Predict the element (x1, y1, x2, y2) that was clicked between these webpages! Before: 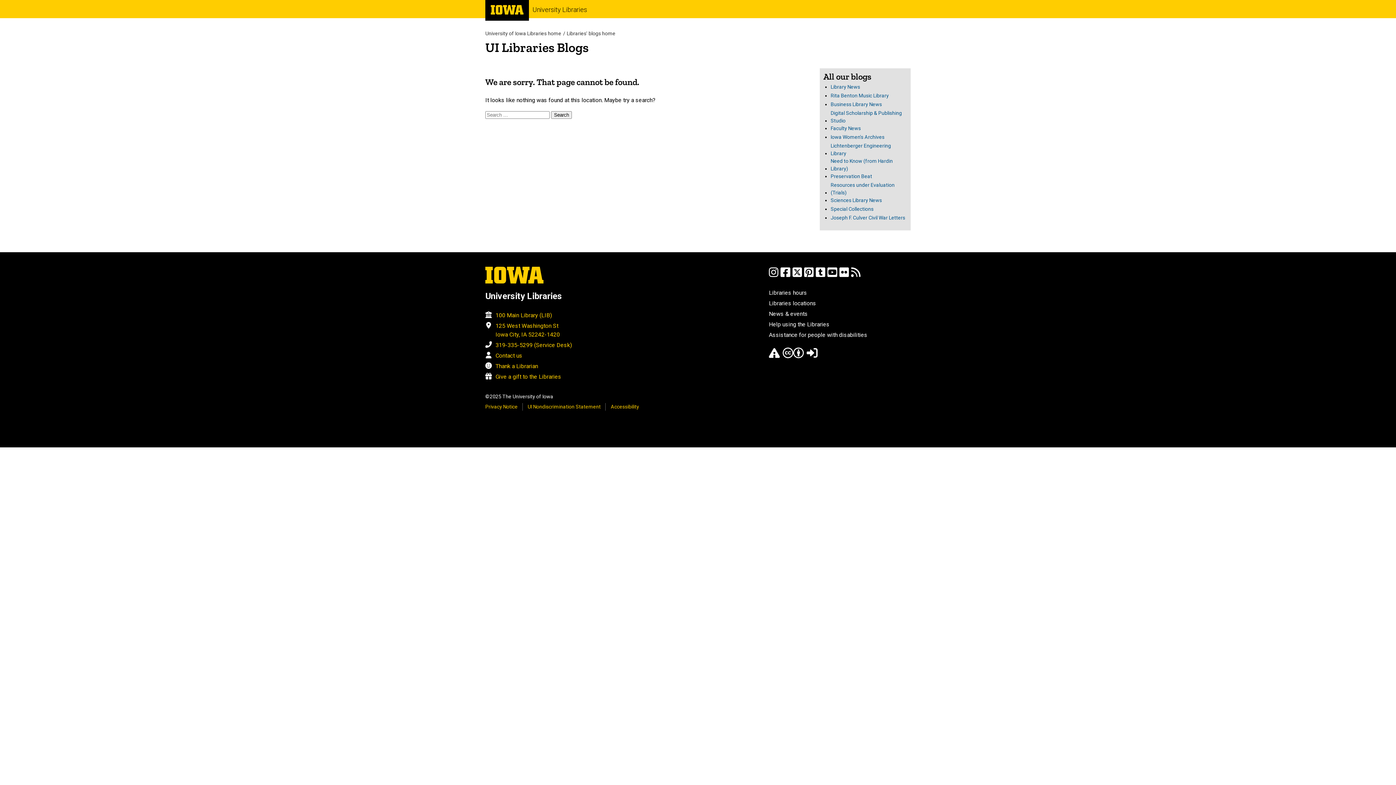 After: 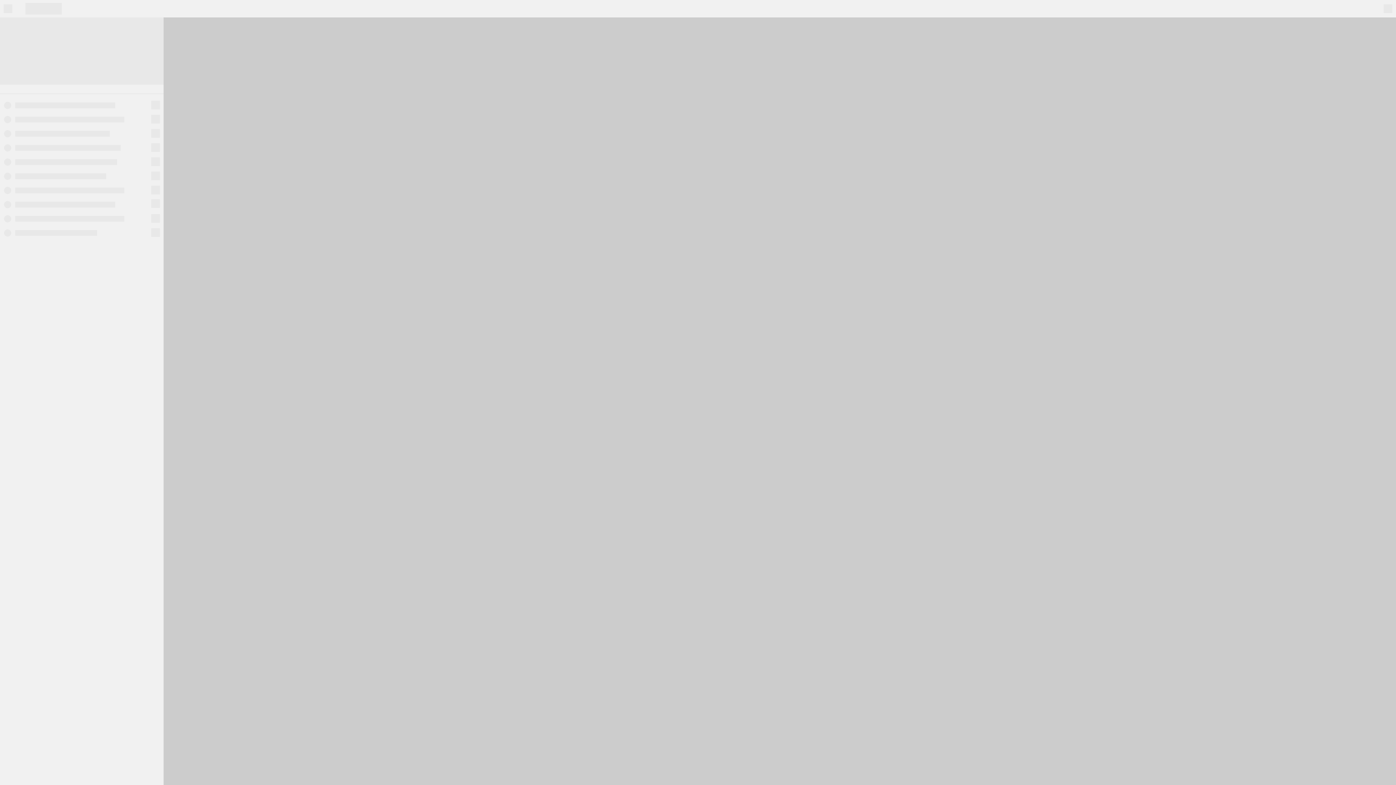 Action: label: 100 Main Library (LIB) bbox: (495, 310, 552, 320)